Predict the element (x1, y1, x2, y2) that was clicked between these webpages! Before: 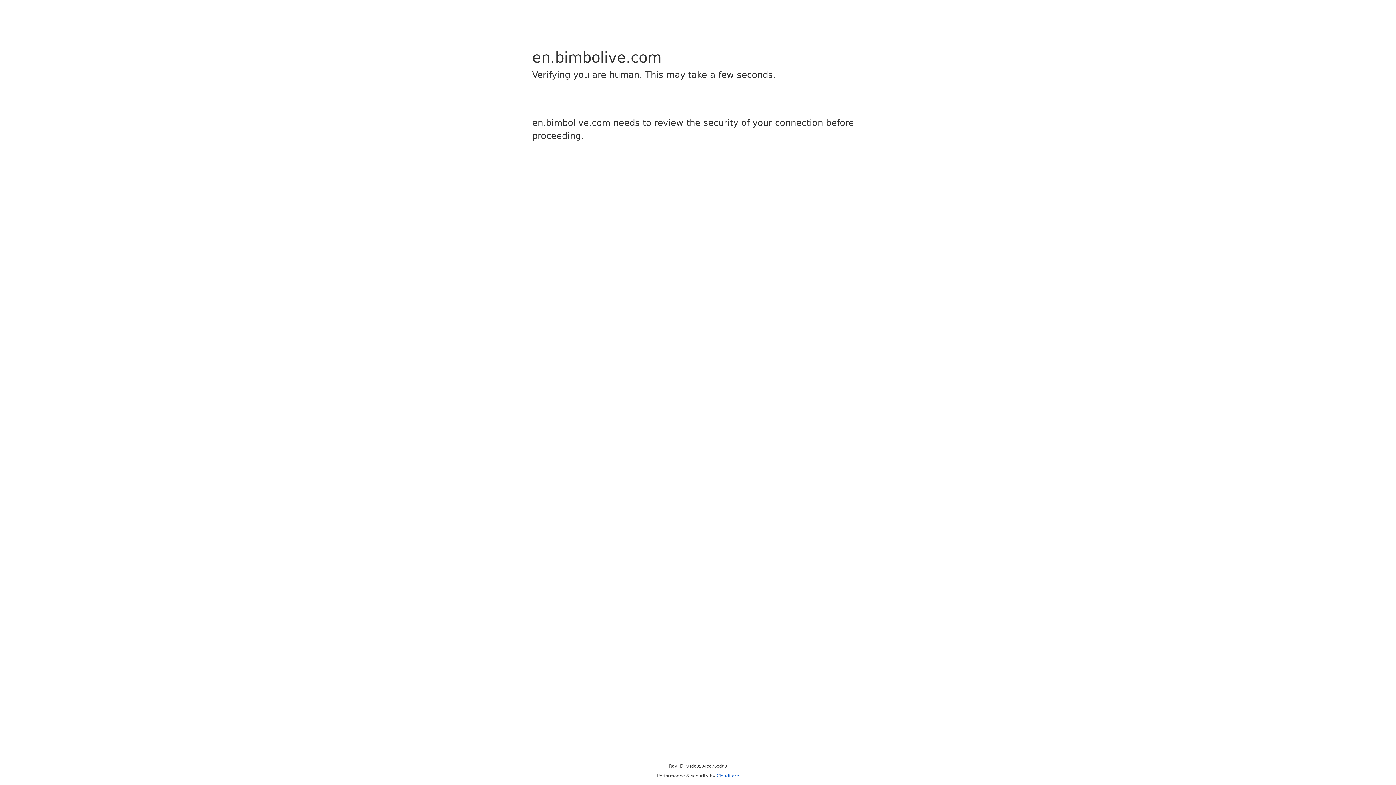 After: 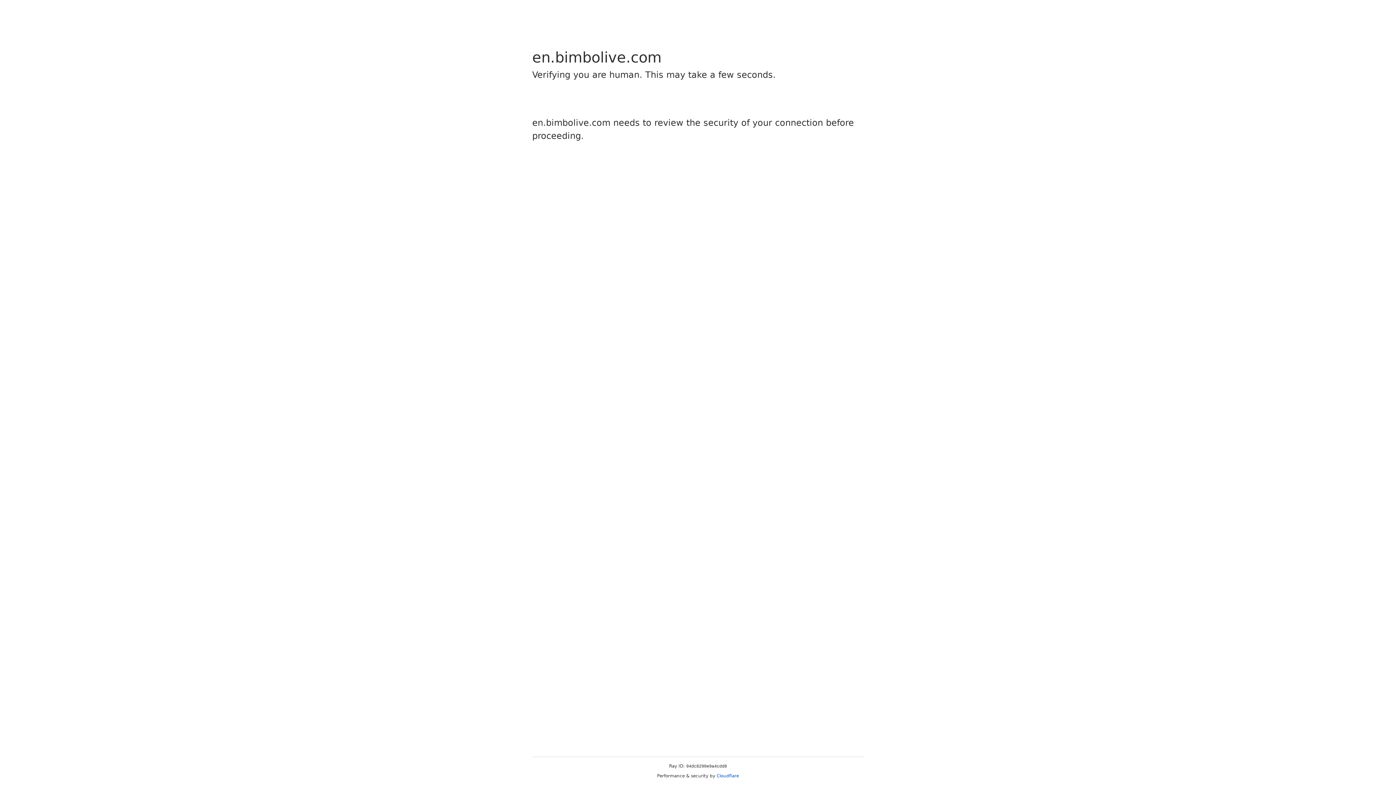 Action: label: Cloudflare bbox: (716, 773, 739, 778)